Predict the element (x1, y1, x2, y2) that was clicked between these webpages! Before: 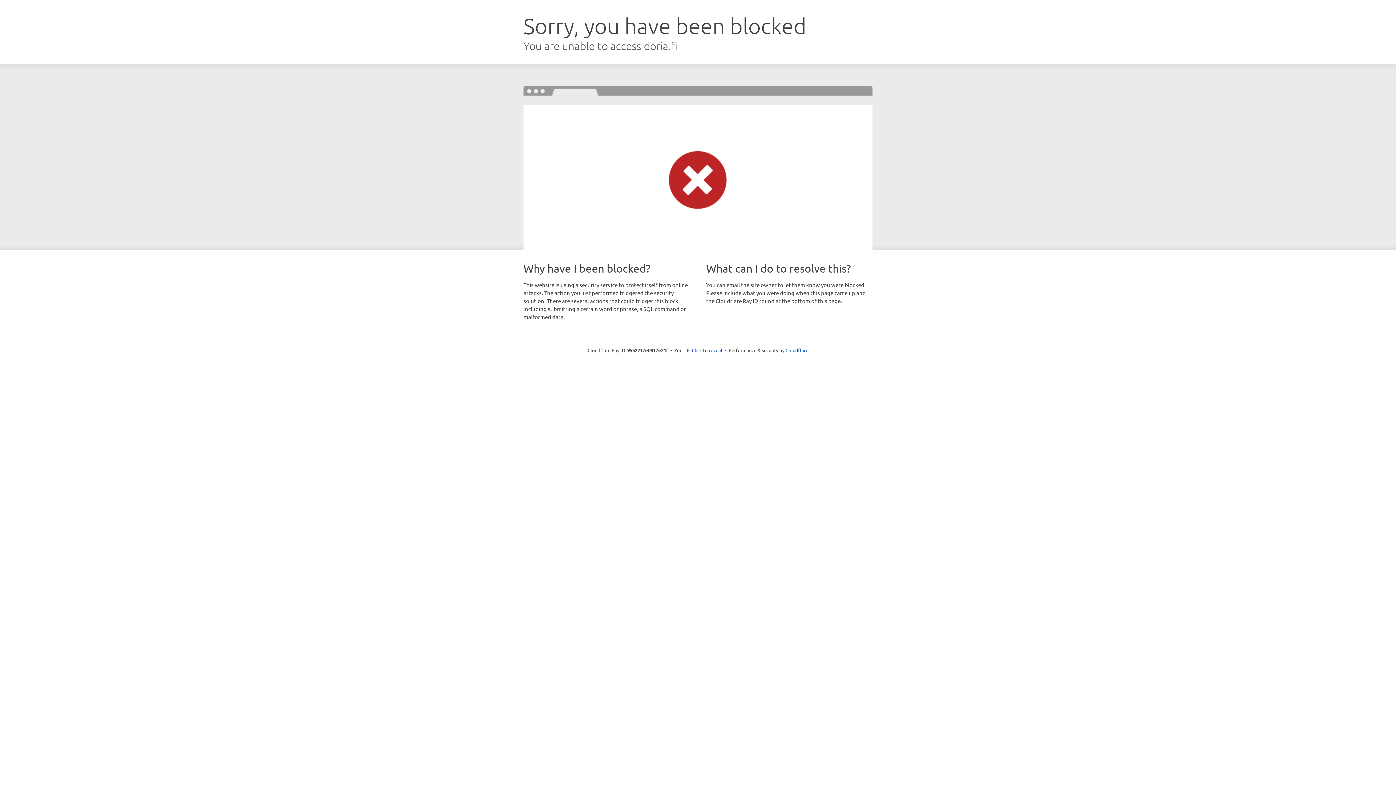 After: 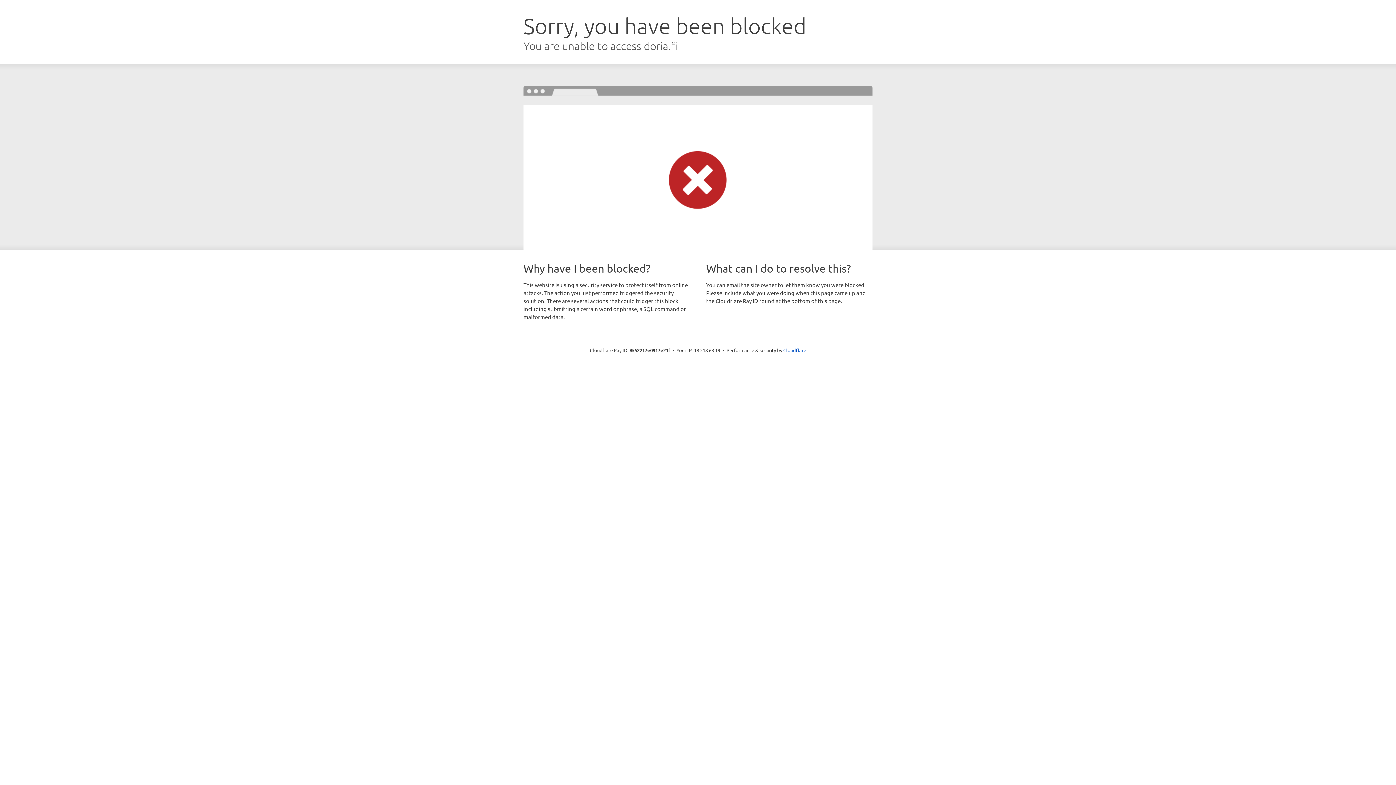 Action: label: Click to reveal bbox: (692, 346, 722, 353)